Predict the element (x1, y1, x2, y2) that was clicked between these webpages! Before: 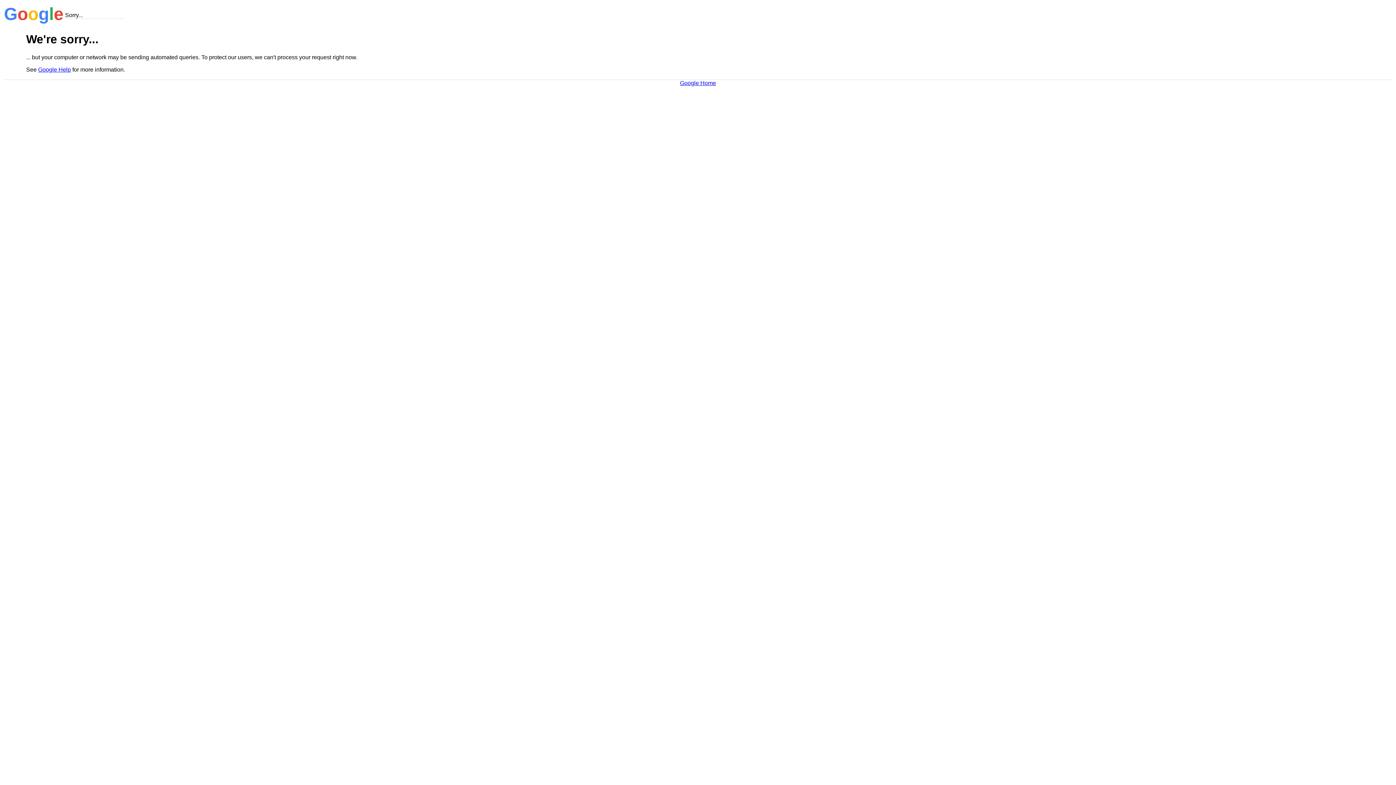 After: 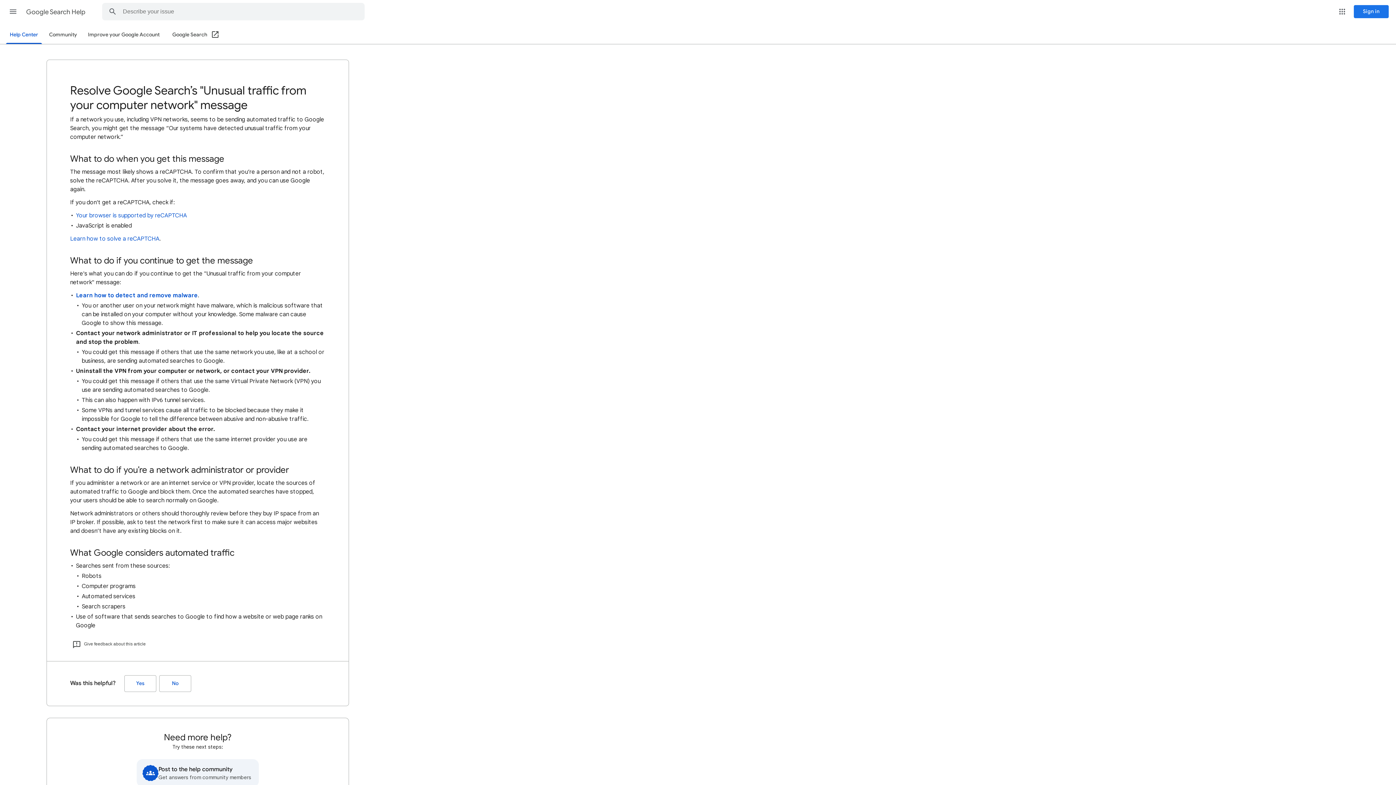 Action: label: Google Help bbox: (38, 66, 70, 72)